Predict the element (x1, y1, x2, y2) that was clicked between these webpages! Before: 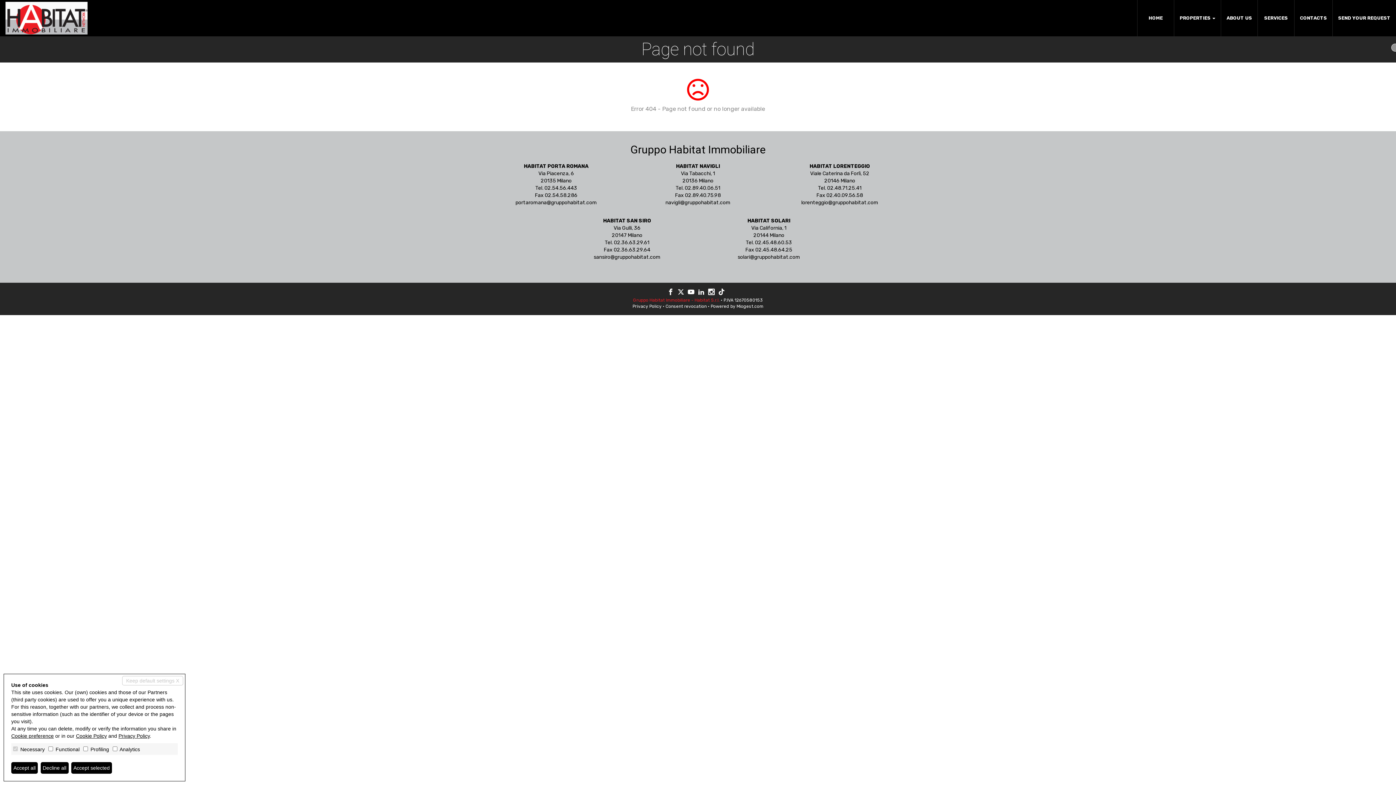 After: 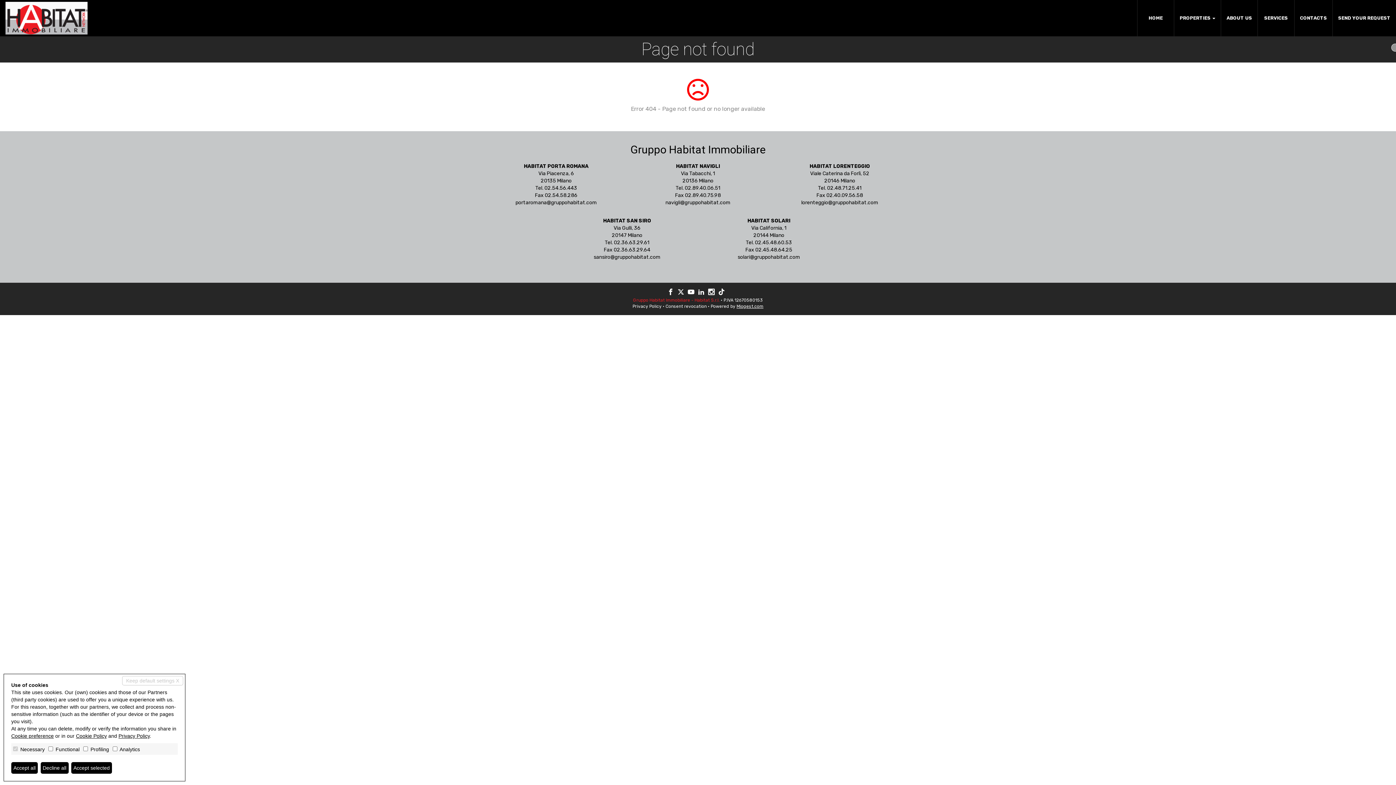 Action: bbox: (736, 304, 763, 309) label: Miogest.com